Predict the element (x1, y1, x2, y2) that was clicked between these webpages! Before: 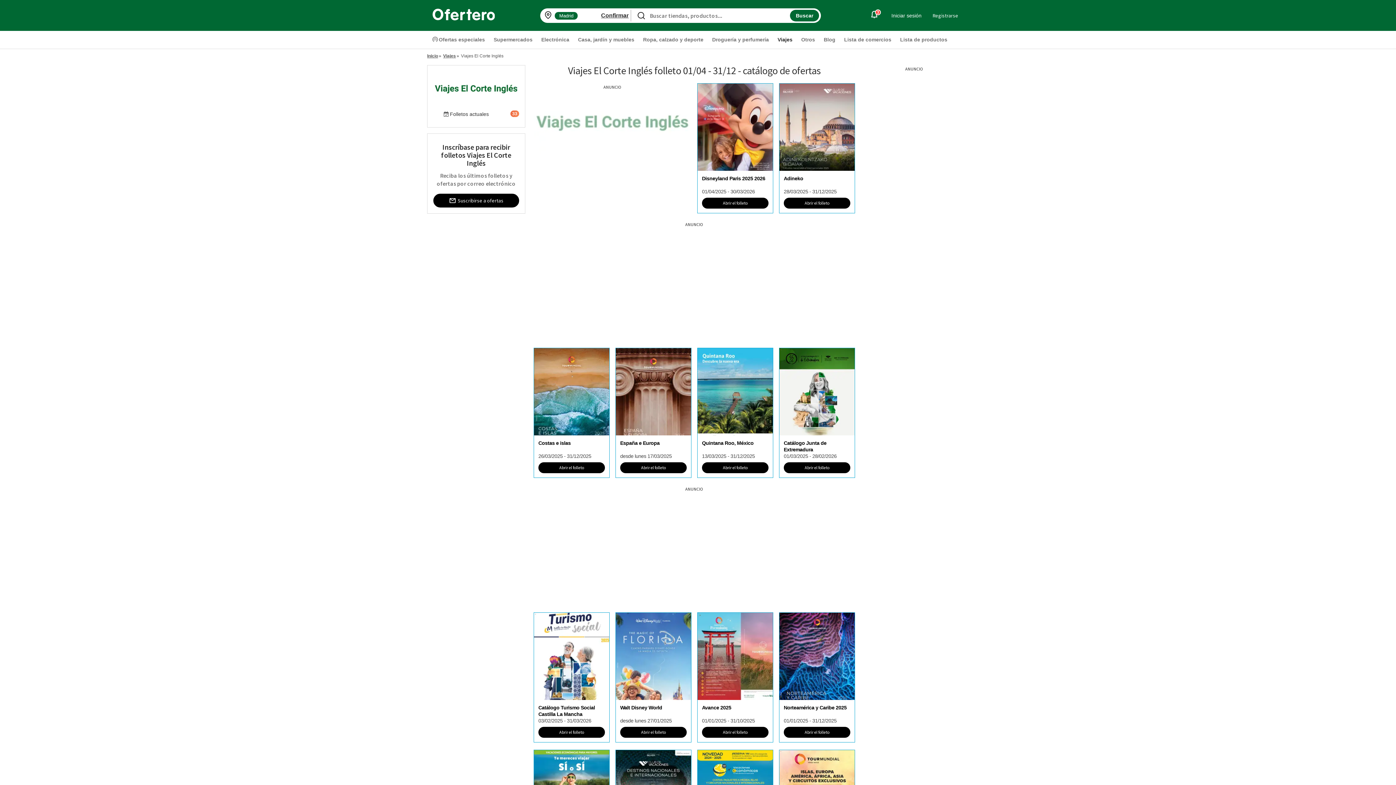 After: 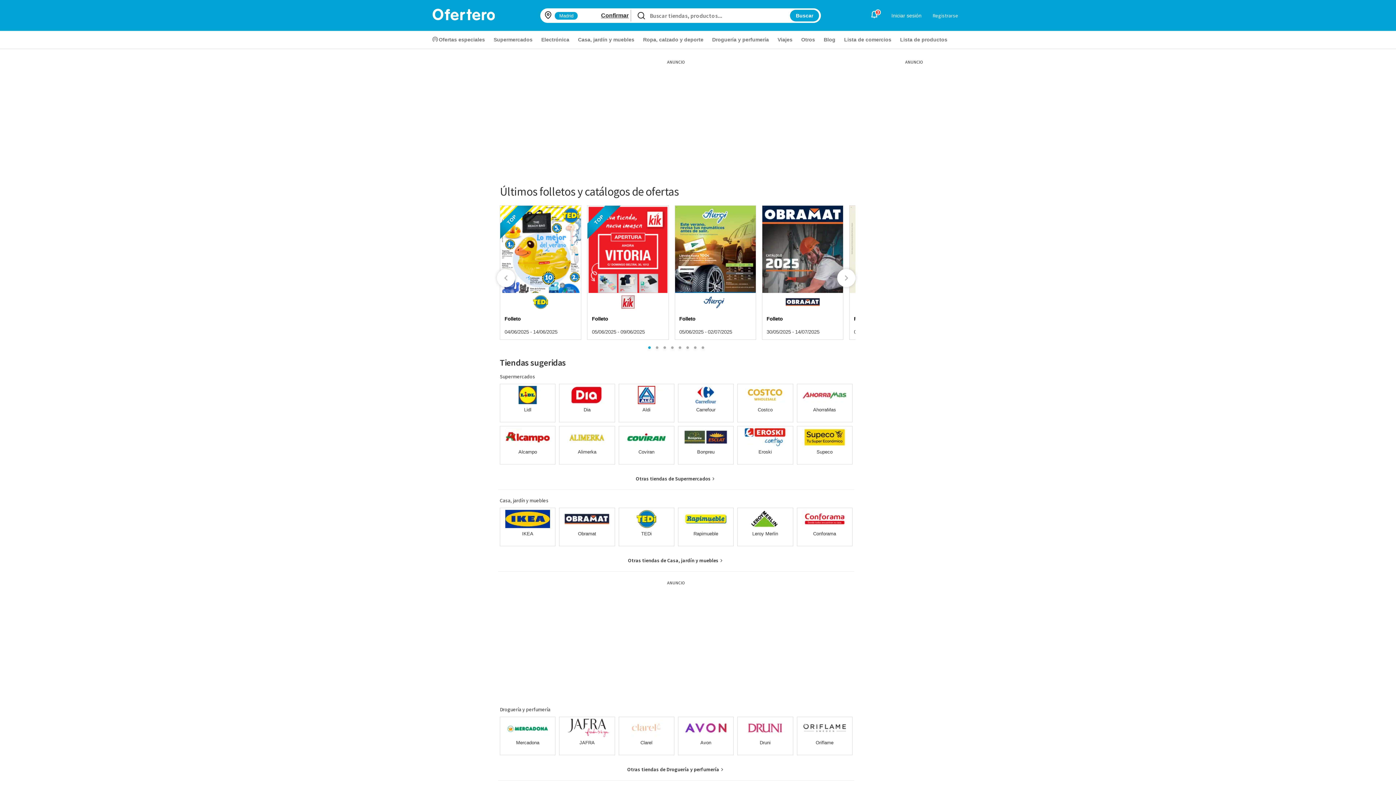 Action: label: Inicio bbox: (427, 53, 438, 58)